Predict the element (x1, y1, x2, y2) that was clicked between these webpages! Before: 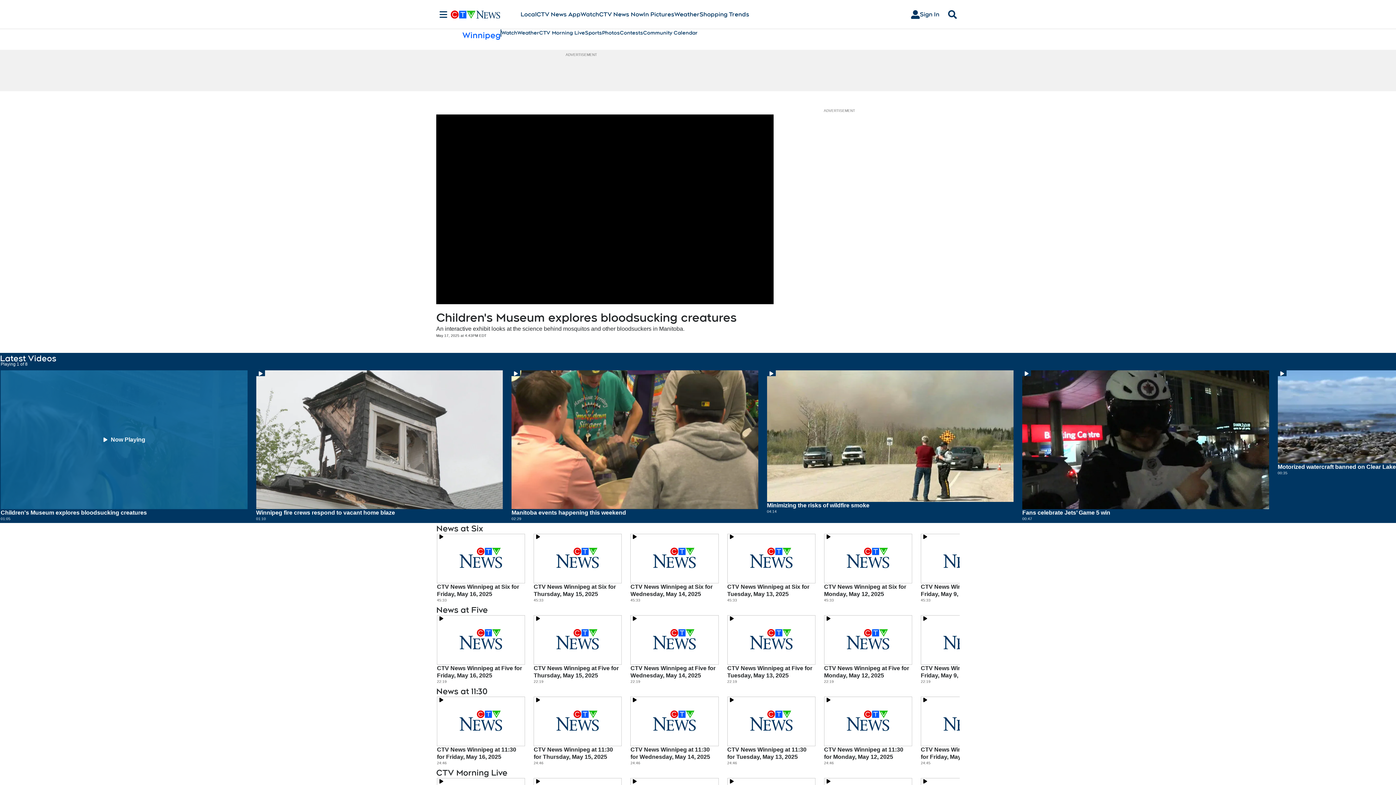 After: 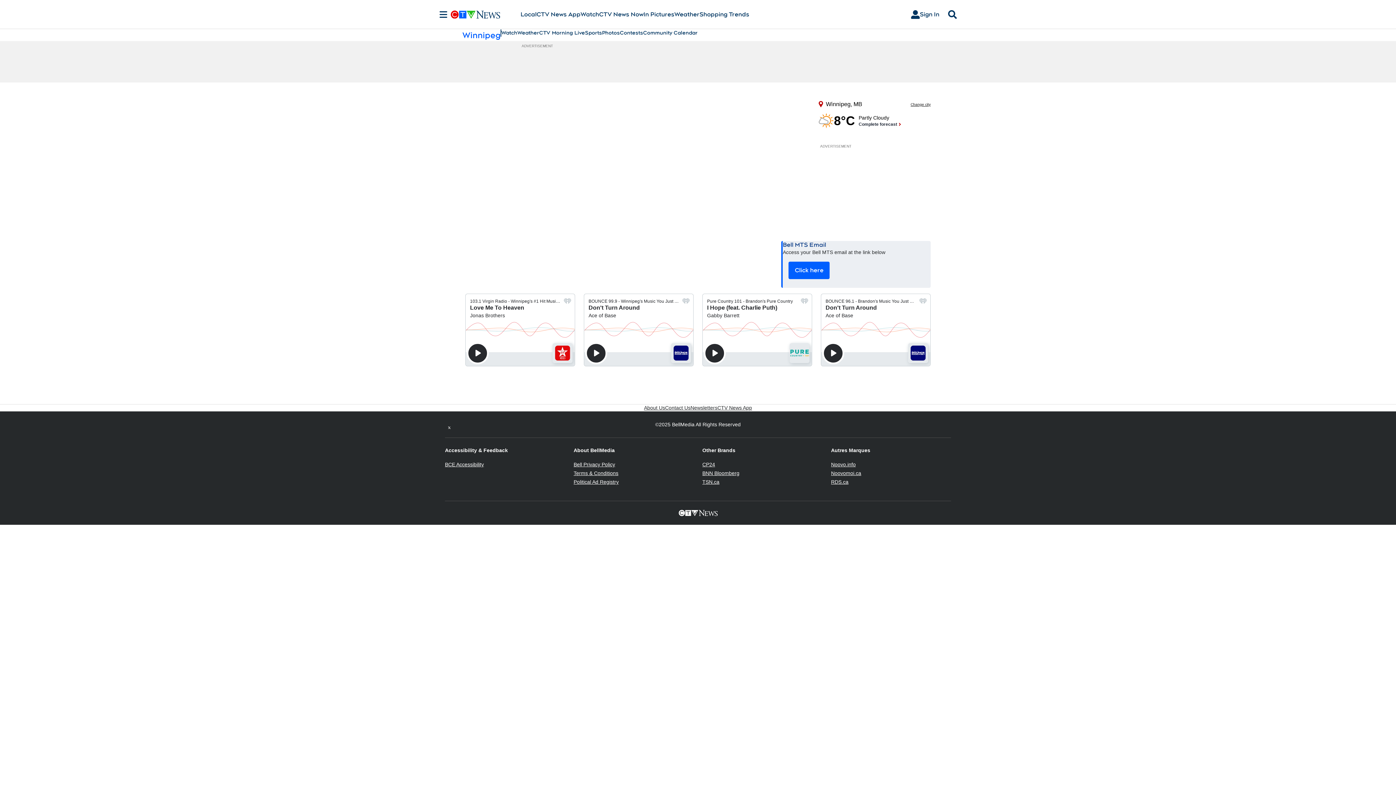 Action: bbox: (462, 29, 500, 40) label: Winnipeg